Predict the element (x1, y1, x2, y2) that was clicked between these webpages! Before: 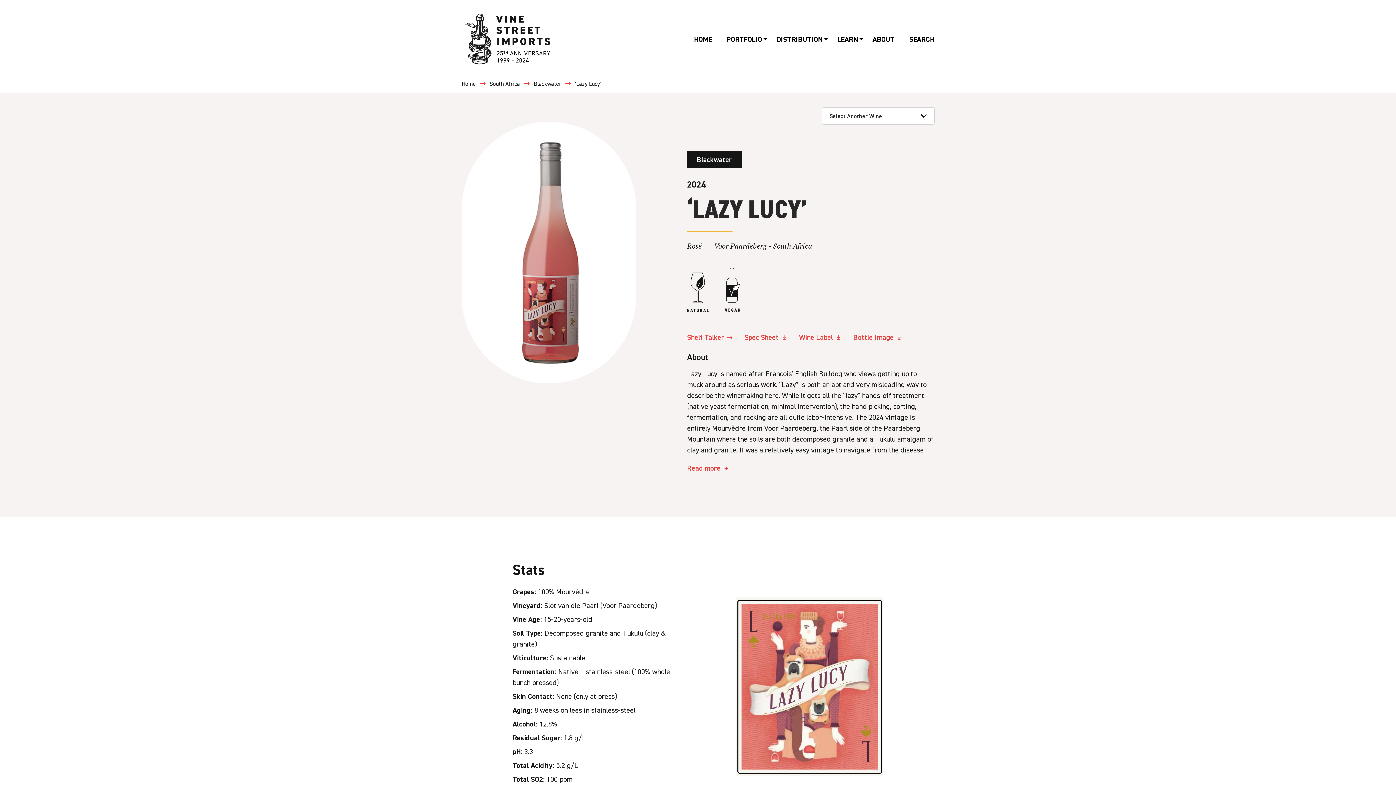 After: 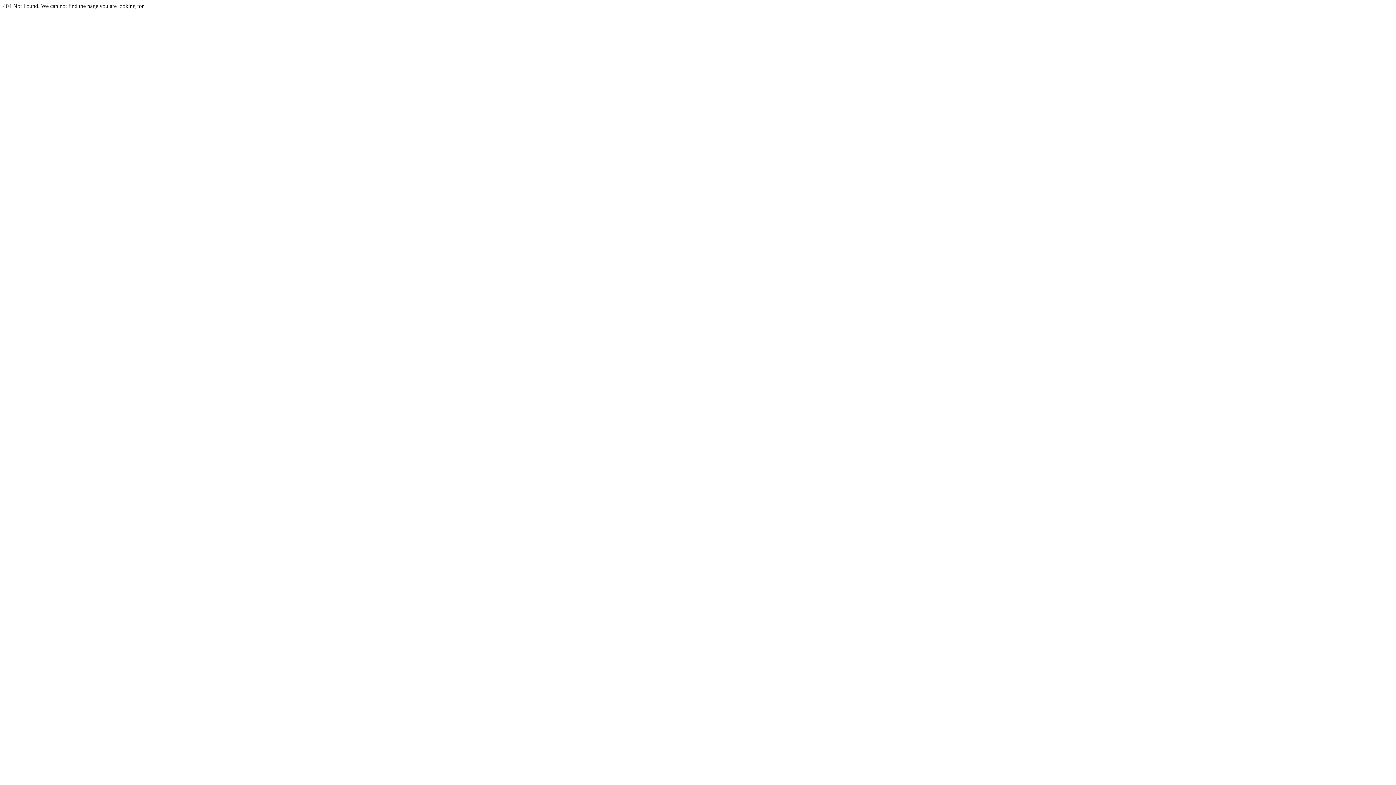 Action: label: Blackwater bbox: (530, 80, 564, 87)